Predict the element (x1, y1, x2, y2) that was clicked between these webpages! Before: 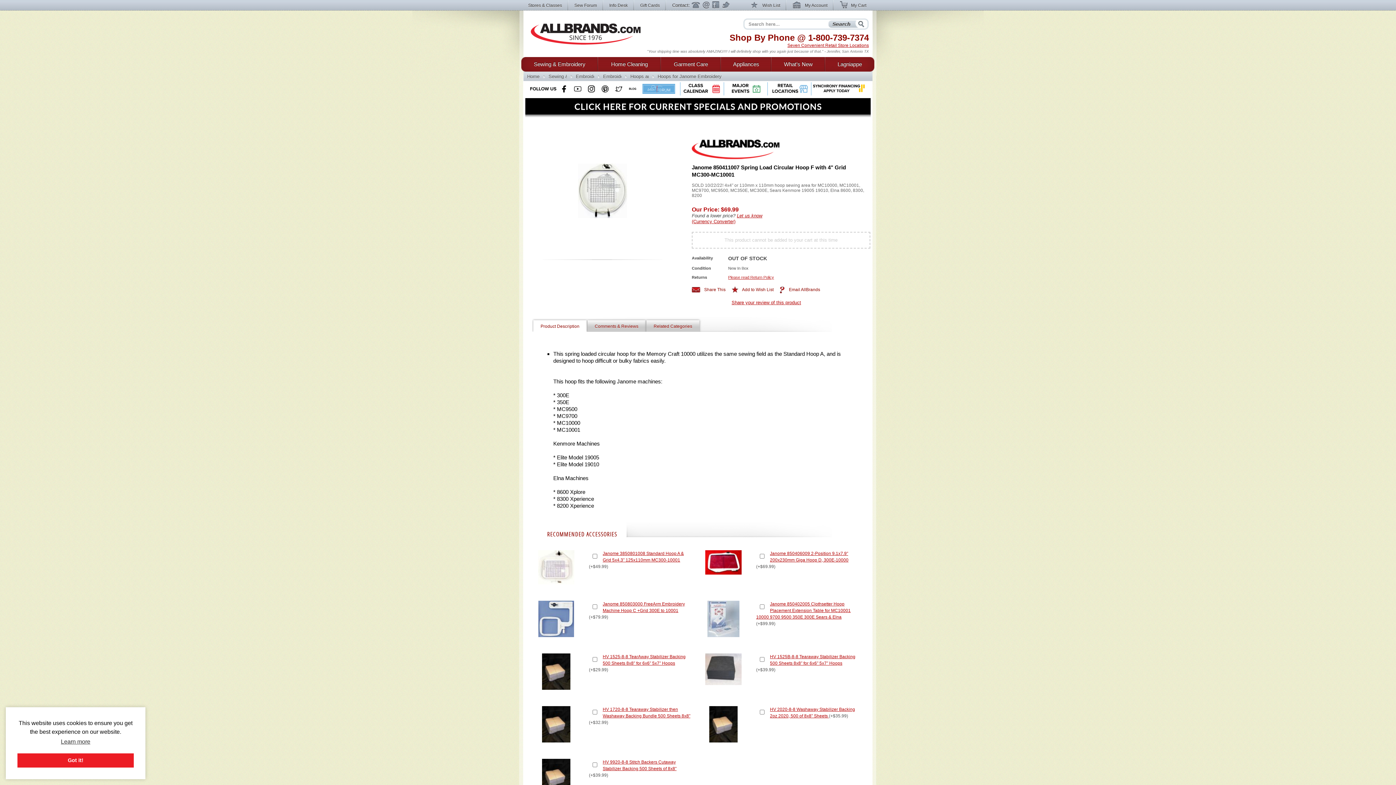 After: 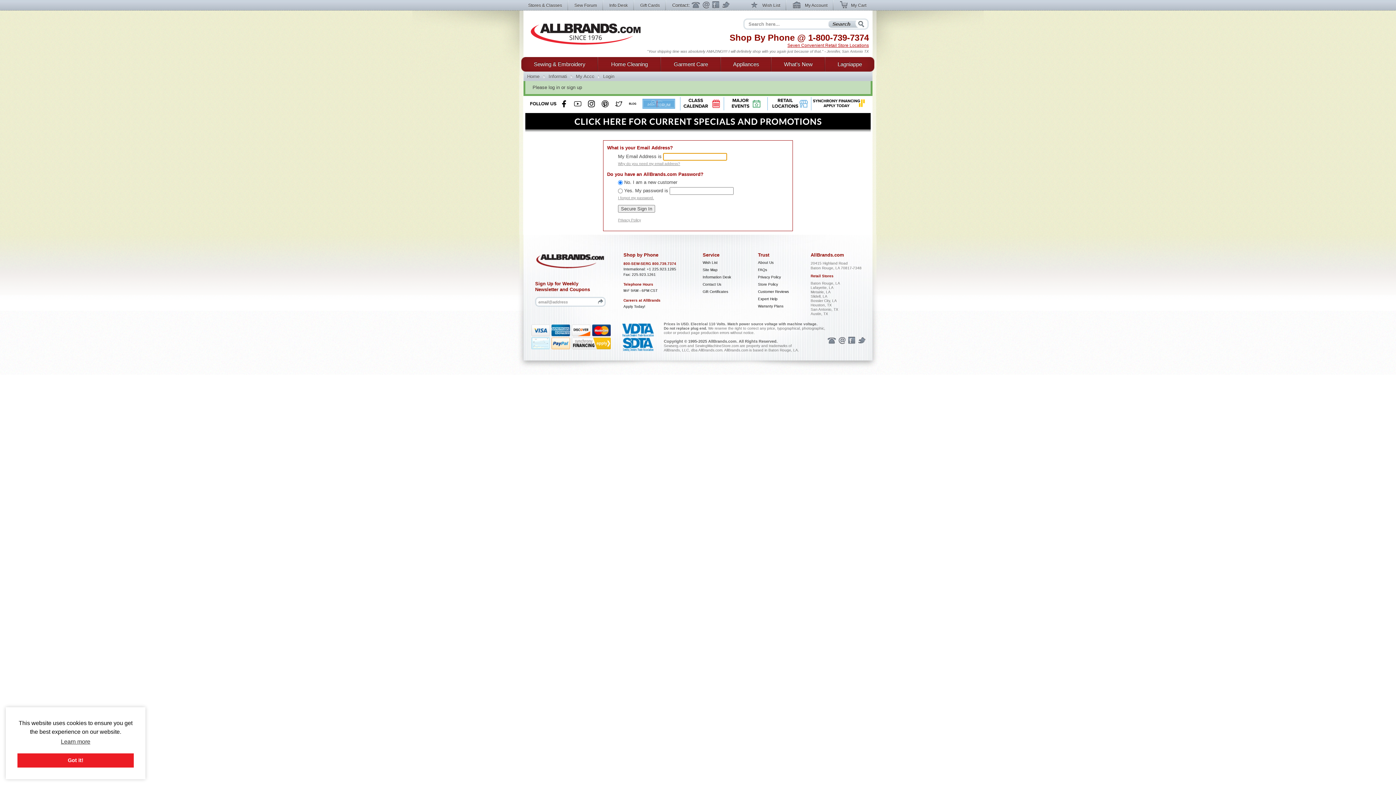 Action: bbox: (792, 0, 833, 12) label: My Account